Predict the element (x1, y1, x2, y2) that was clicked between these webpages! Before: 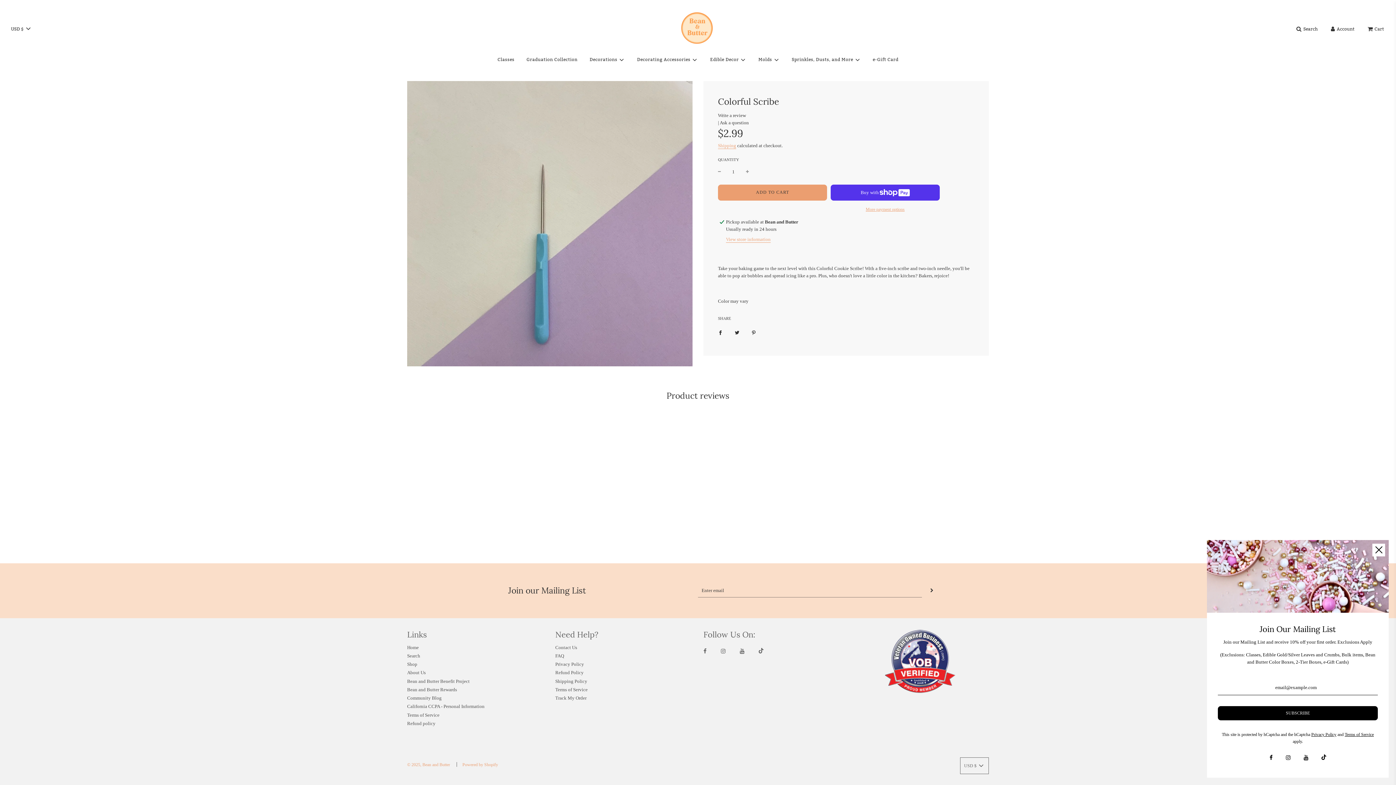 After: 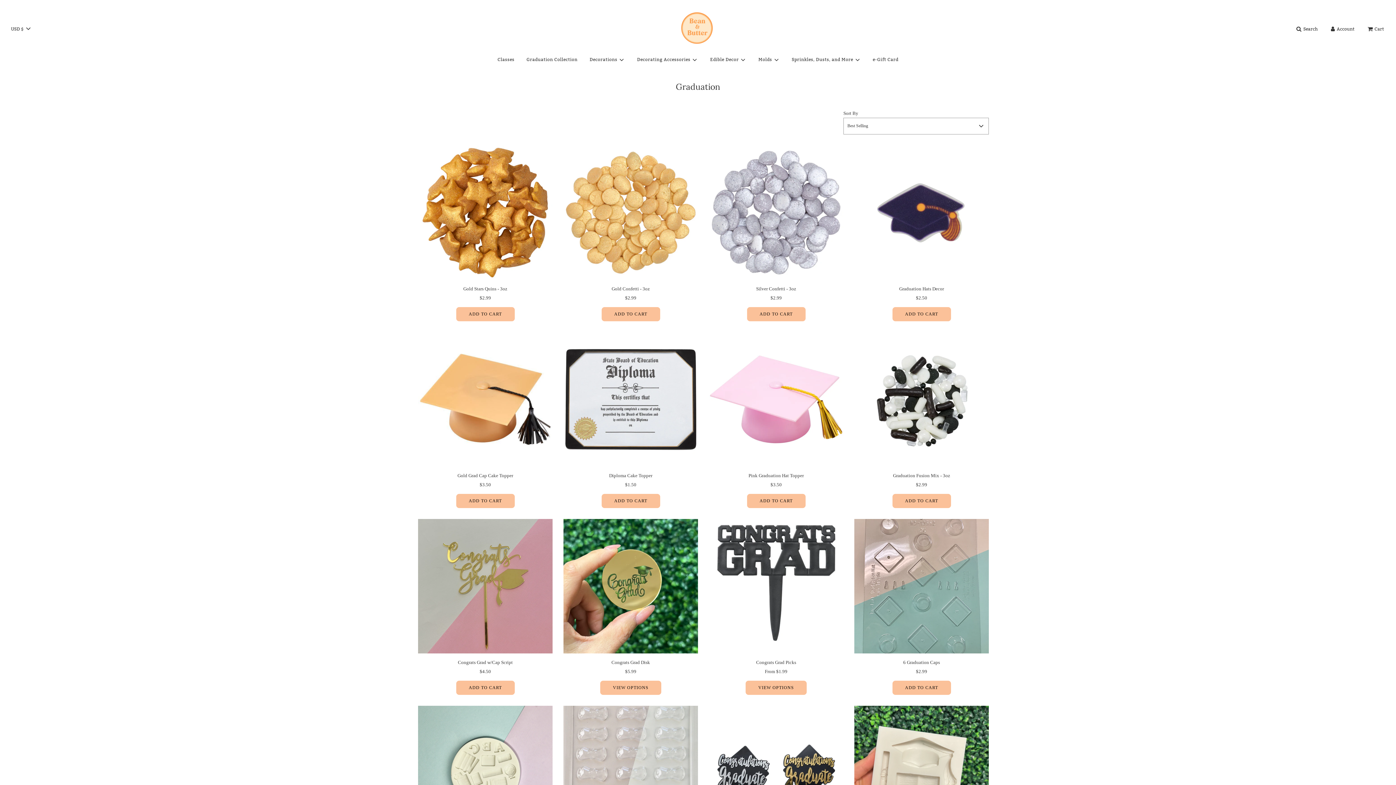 Action: label: Graduation Collection bbox: (521, 50, 583, 68)